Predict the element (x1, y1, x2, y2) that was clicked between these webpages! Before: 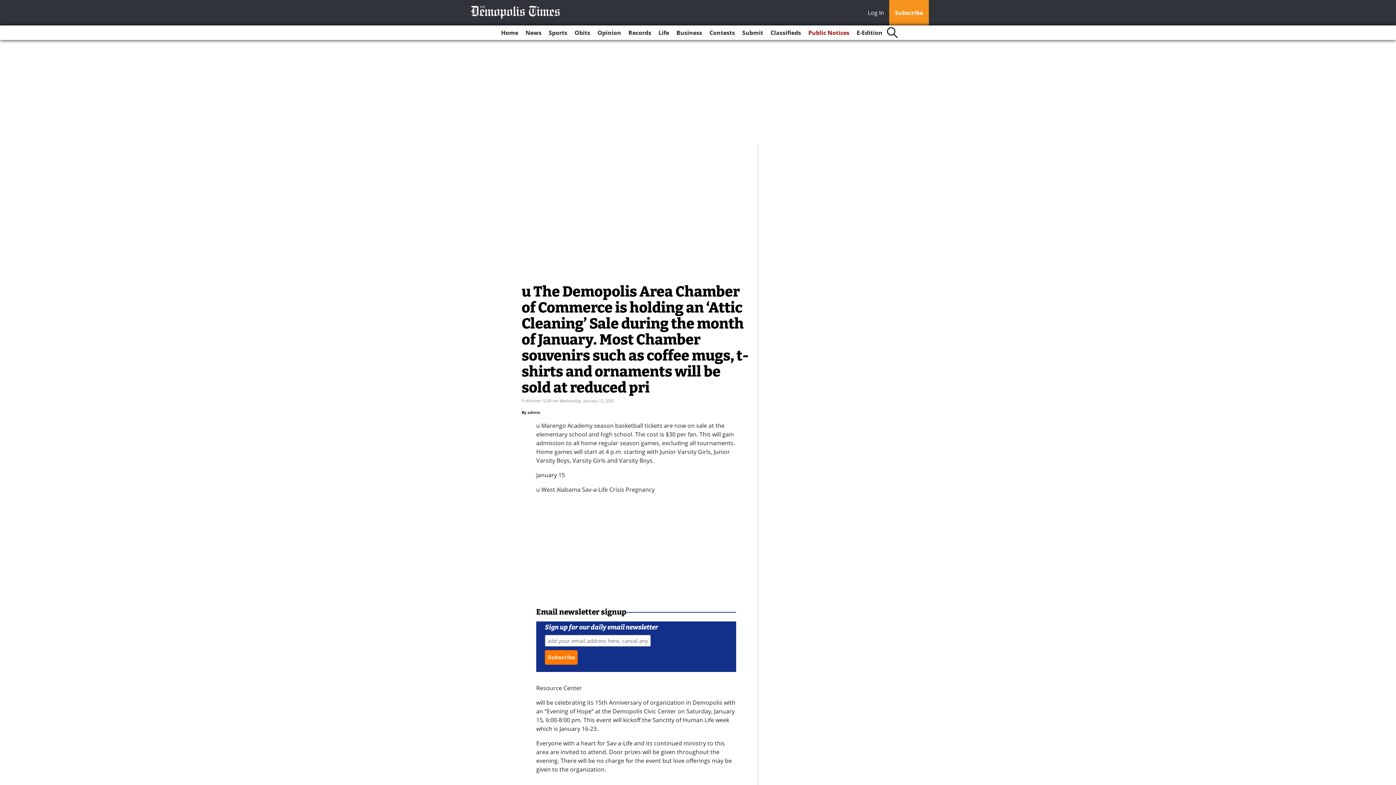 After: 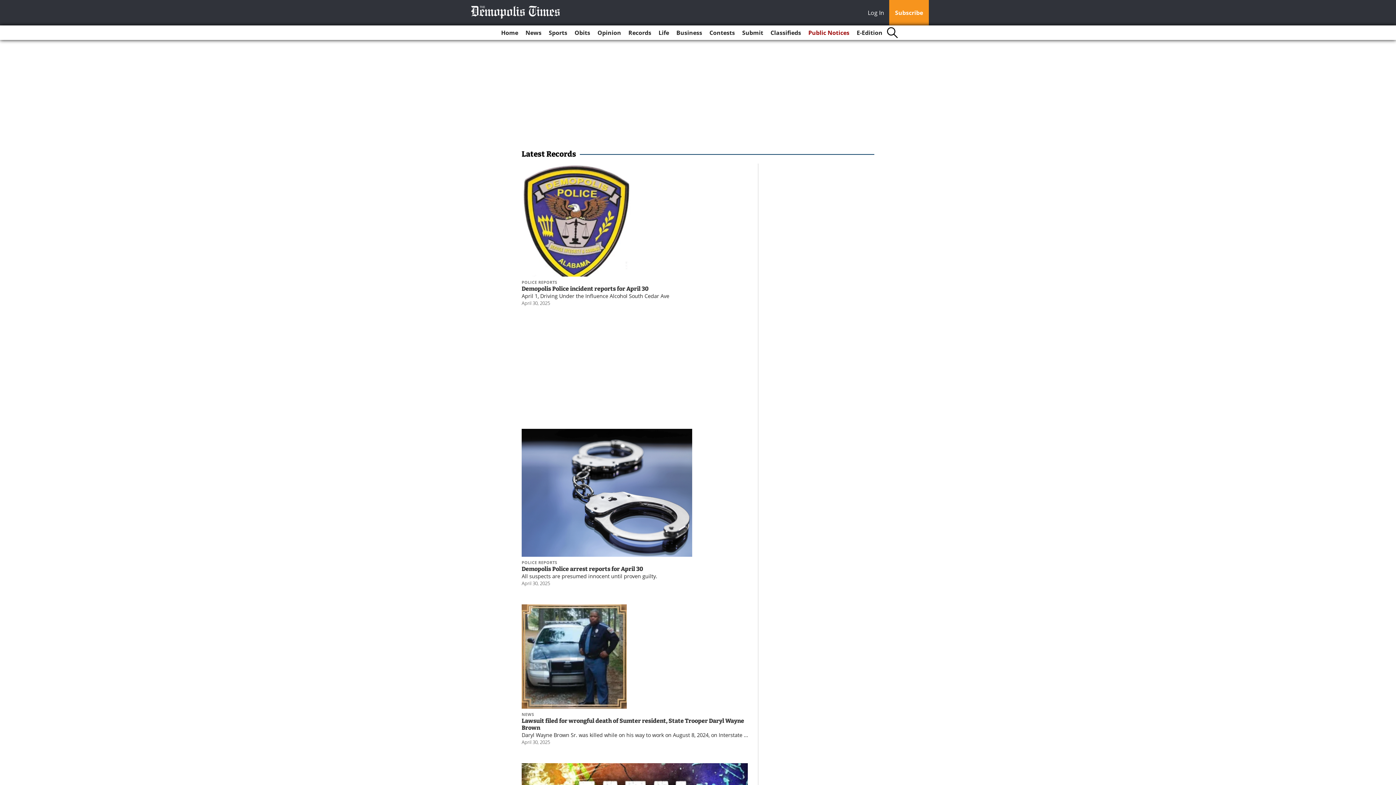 Action: label: Records bbox: (625, 25, 654, 40)